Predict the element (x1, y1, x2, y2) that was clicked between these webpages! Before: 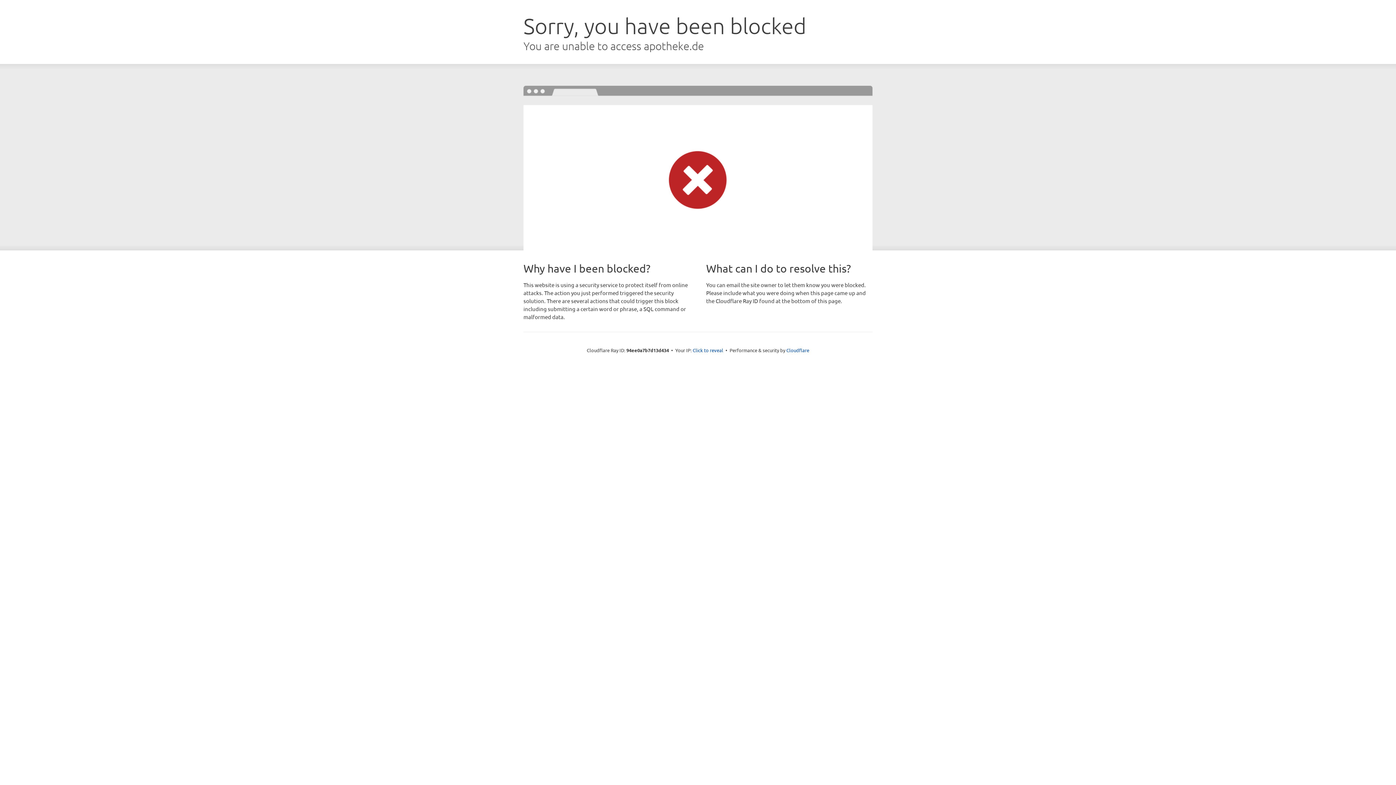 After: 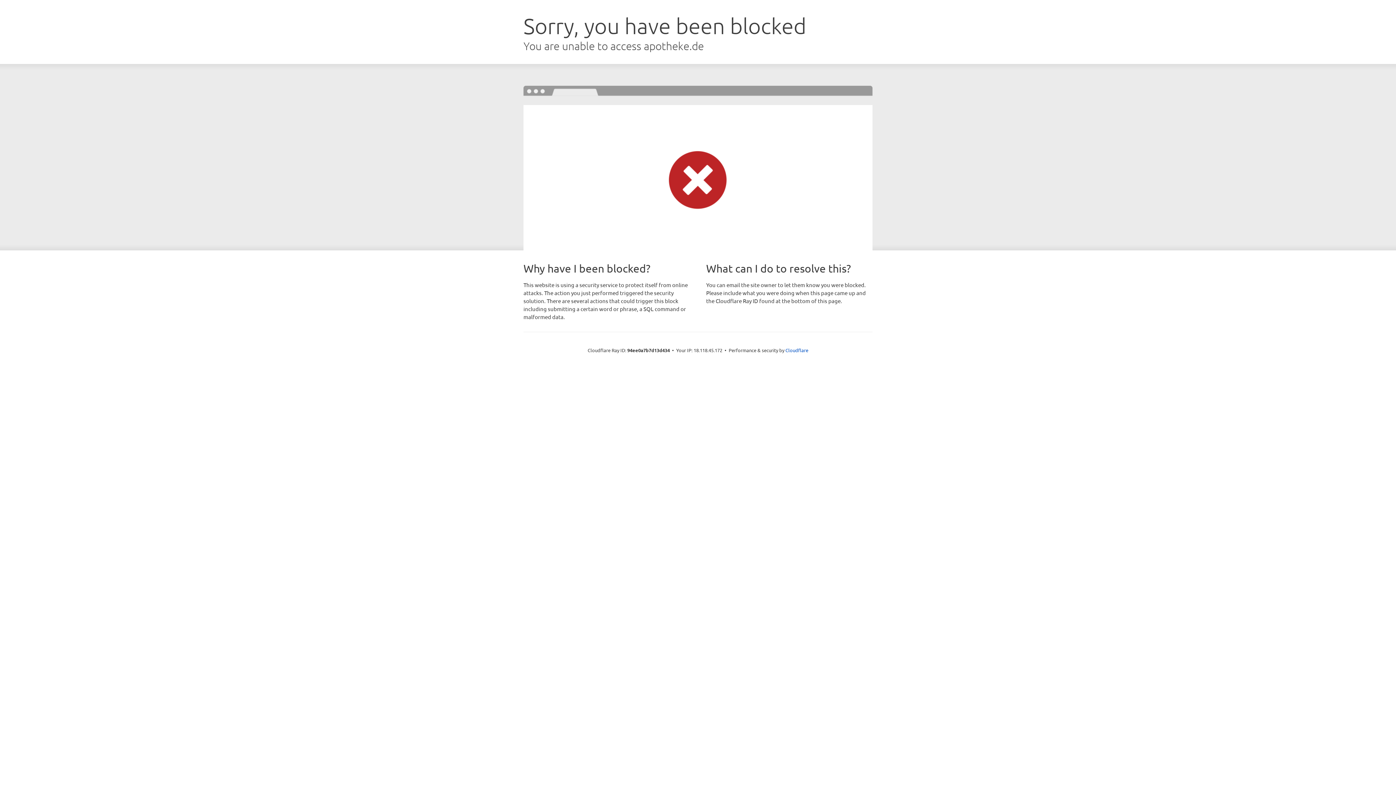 Action: label: Click to reveal bbox: (692, 346, 723, 353)